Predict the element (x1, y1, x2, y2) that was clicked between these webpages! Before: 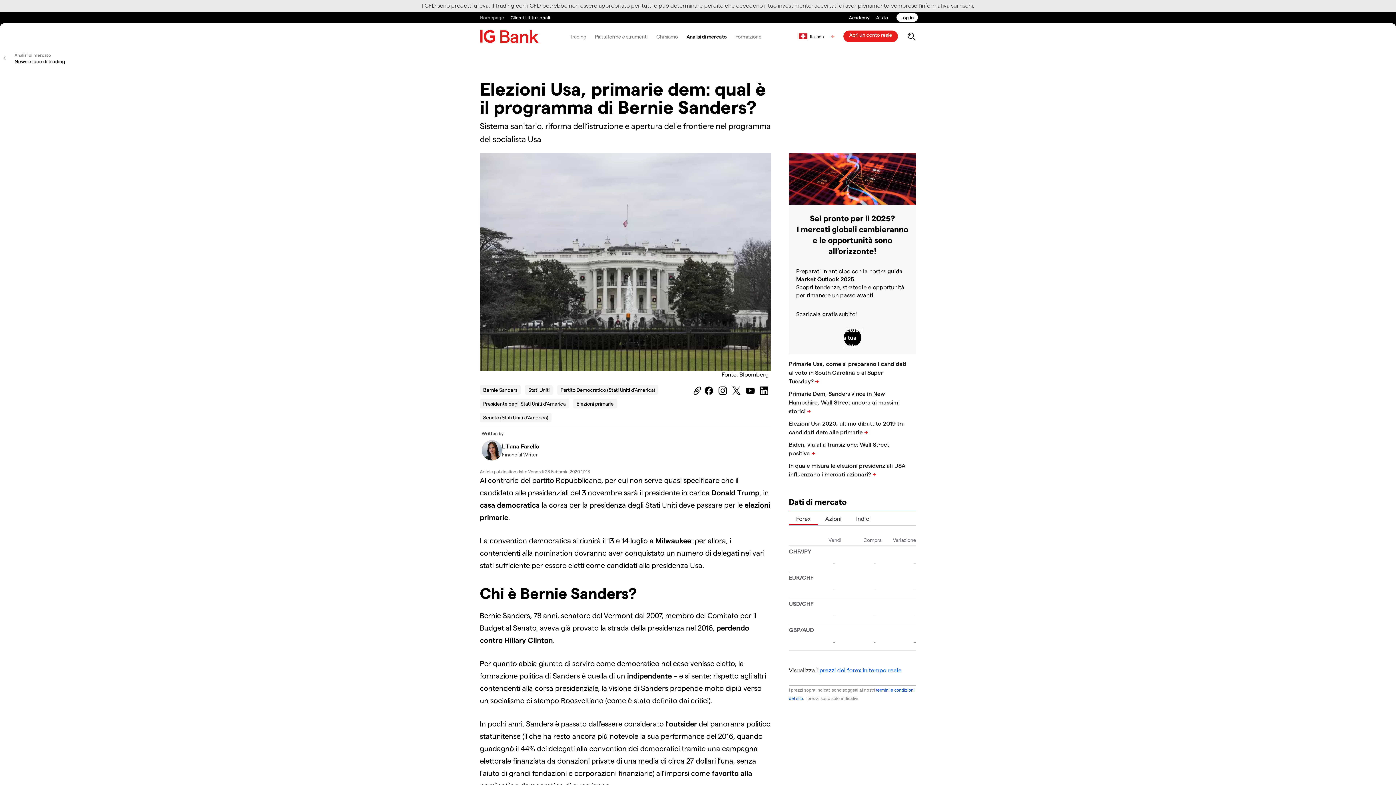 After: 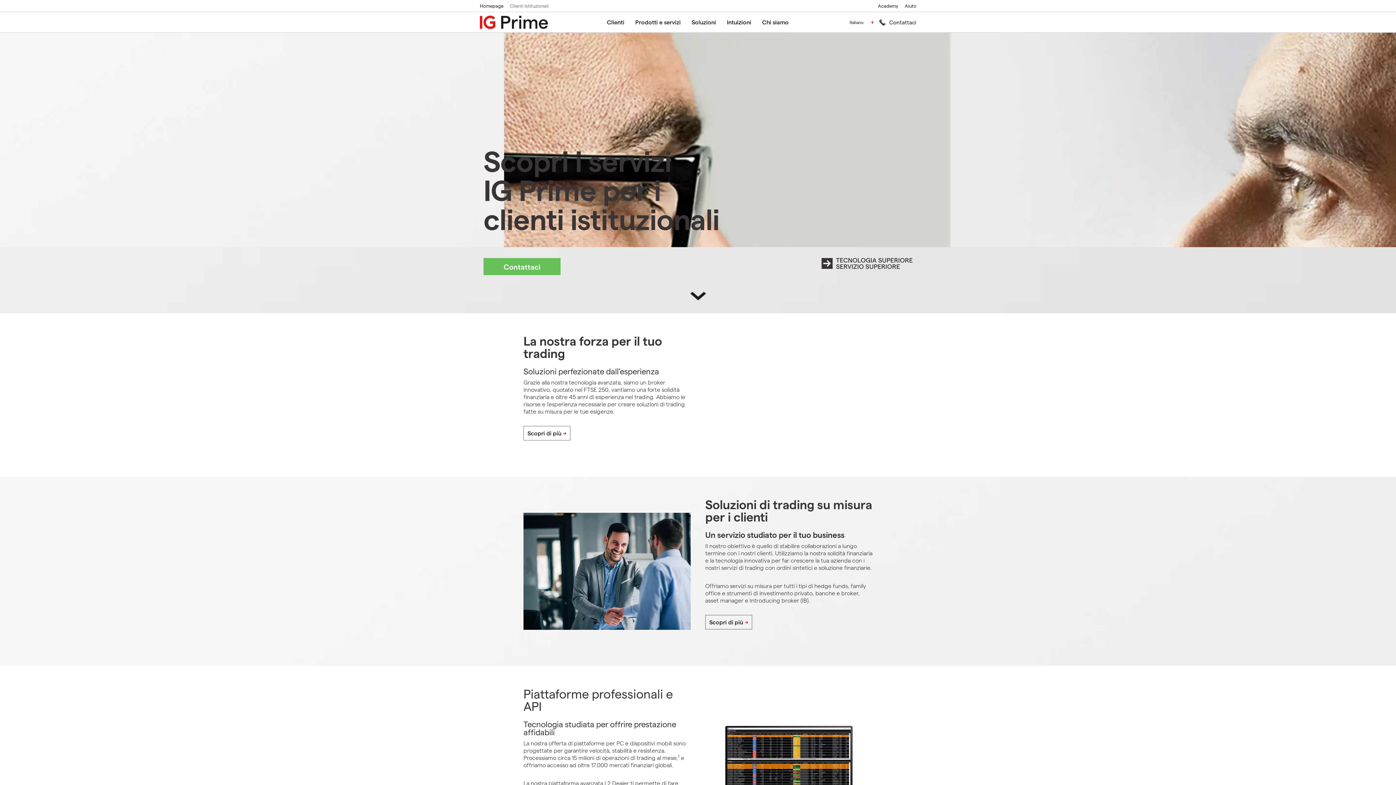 Action: label: Clienti Istituzionali bbox: (510, 11, 550, 23)